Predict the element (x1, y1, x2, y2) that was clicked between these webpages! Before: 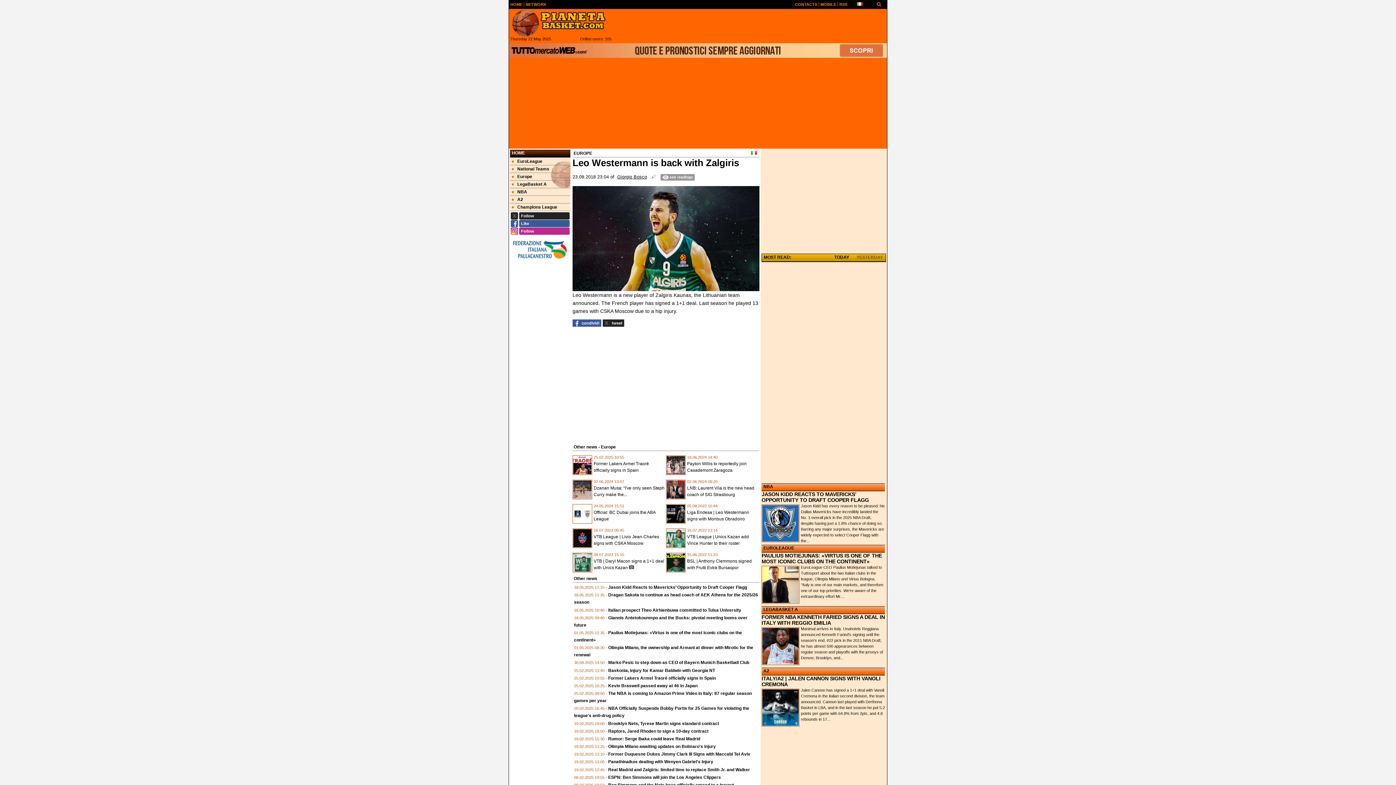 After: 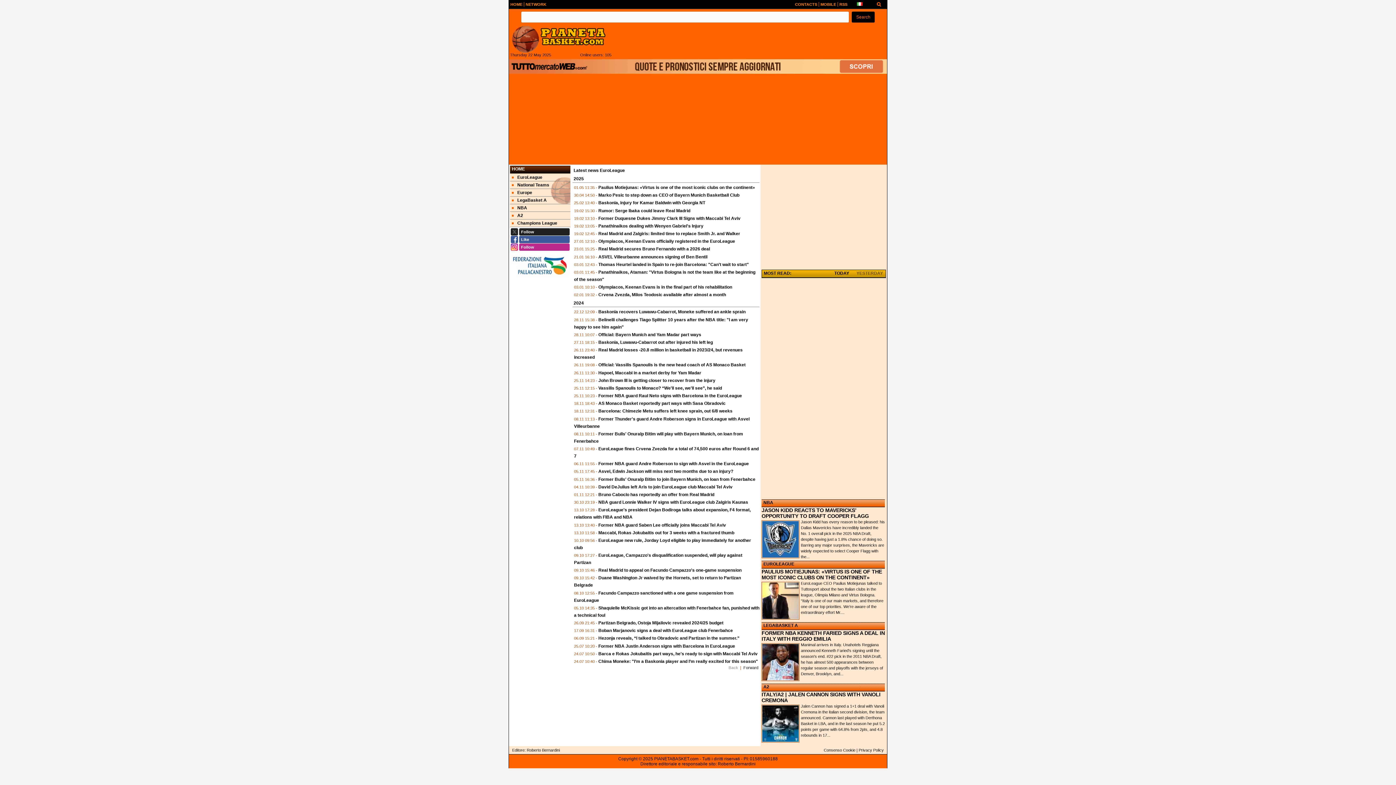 Action: bbox: (510, 157, 570, 165) label: EuroLeague